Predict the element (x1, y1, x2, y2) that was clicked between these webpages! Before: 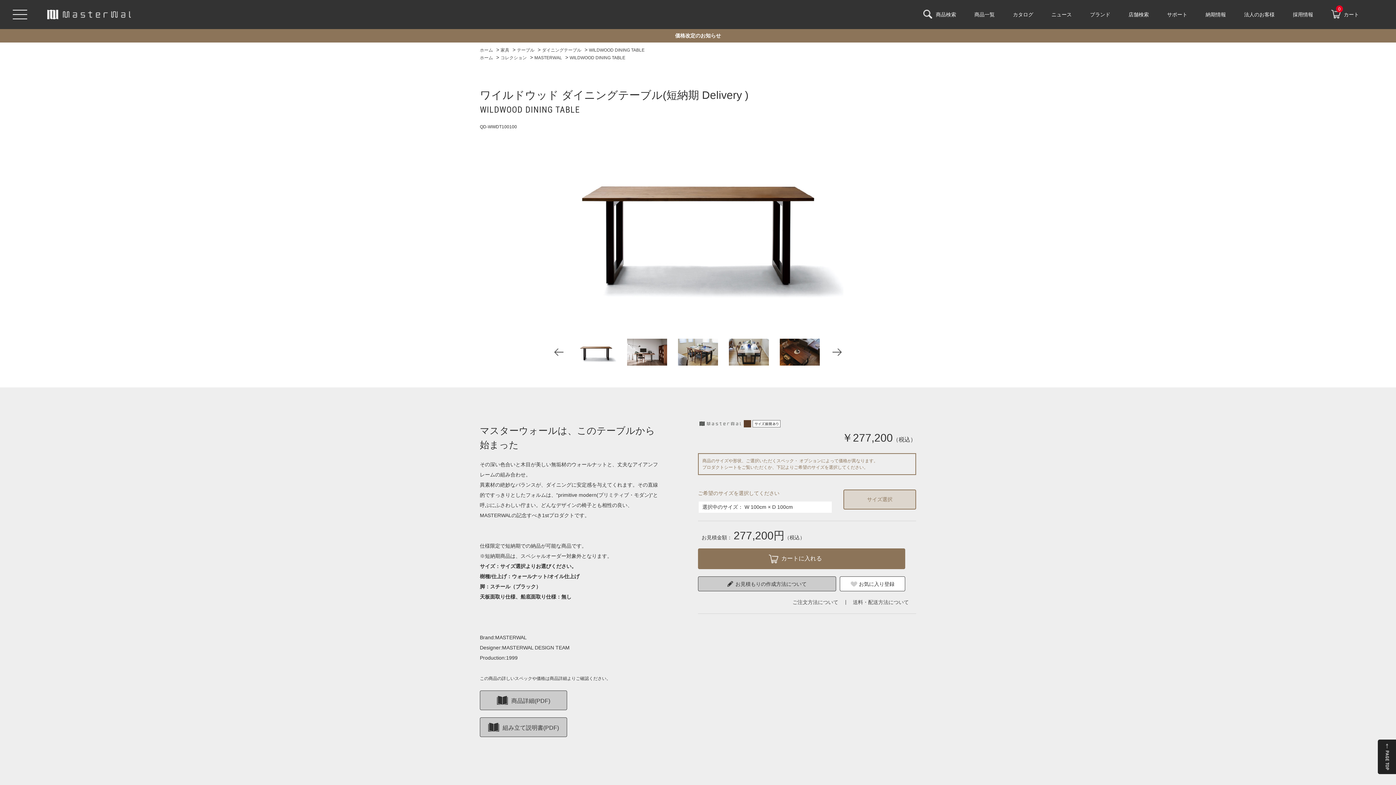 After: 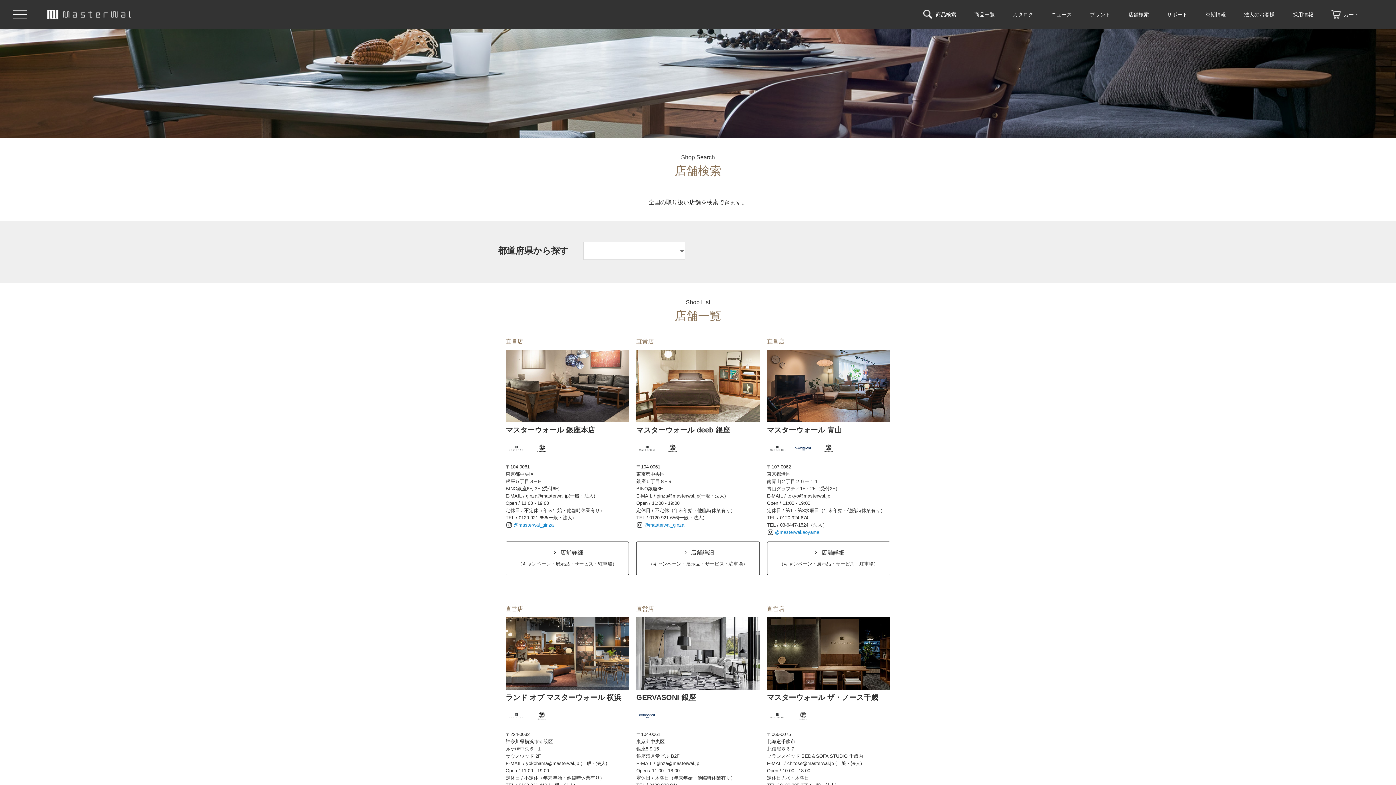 Action: label: 店舗検索 bbox: (1119, 0, 1158, 29)